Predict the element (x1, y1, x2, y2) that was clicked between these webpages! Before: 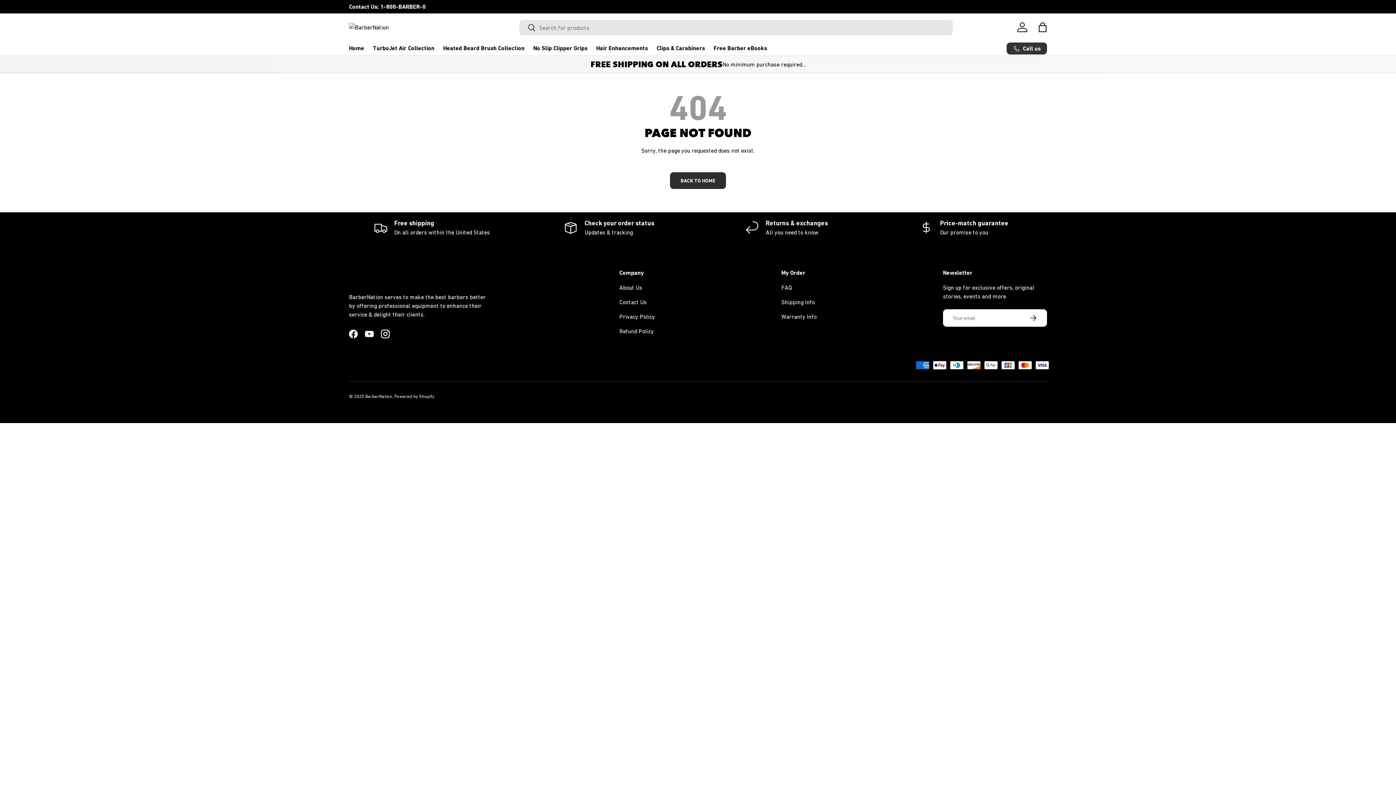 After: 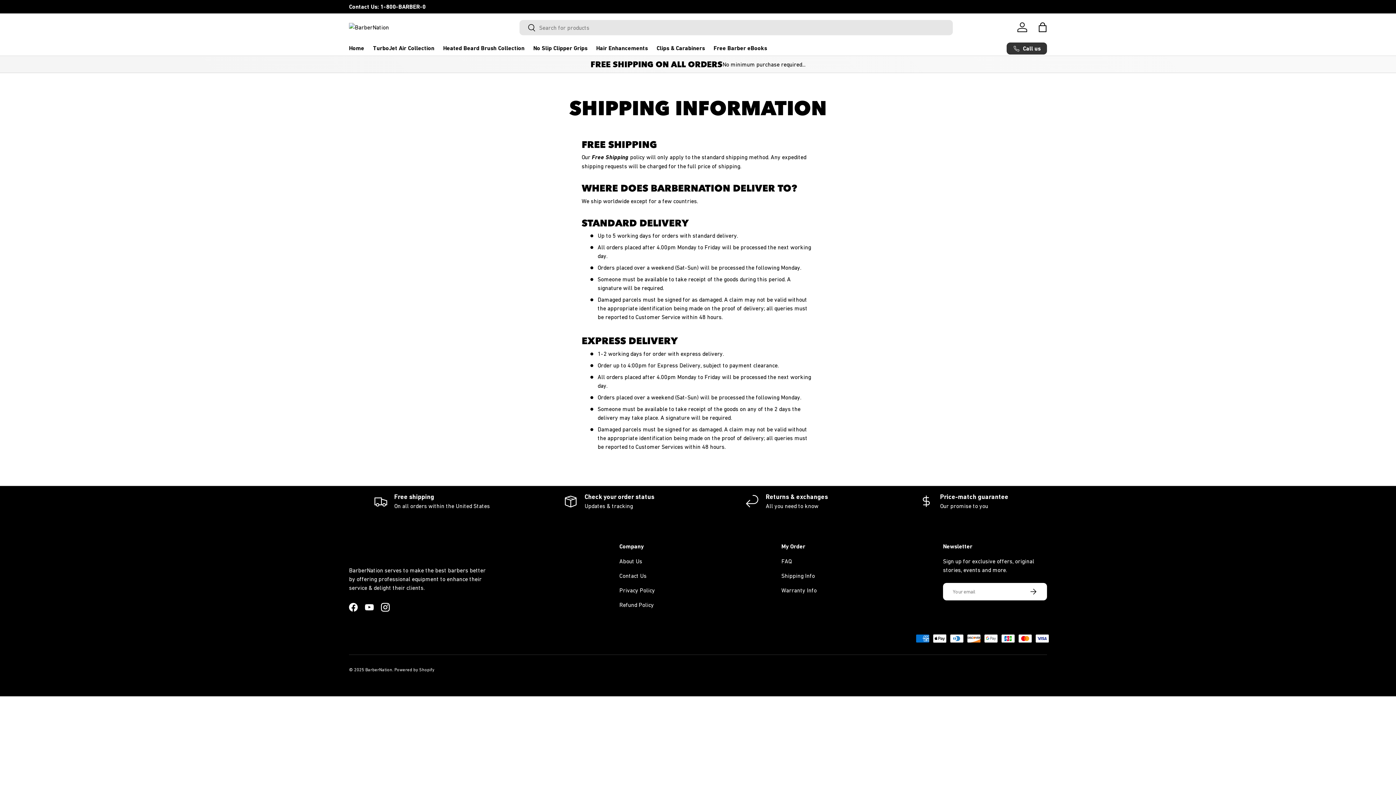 Action: label: Shipping Info bbox: (781, 298, 815, 305)